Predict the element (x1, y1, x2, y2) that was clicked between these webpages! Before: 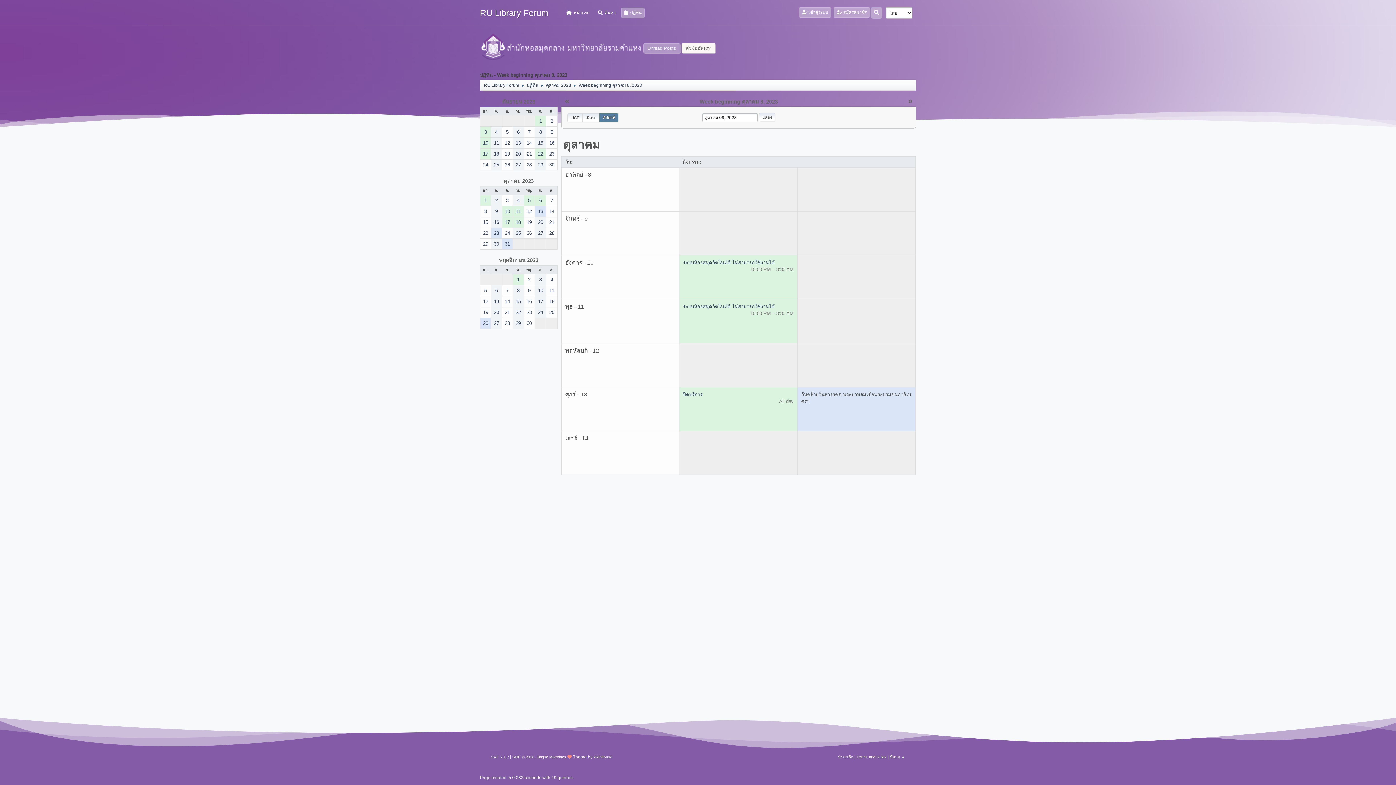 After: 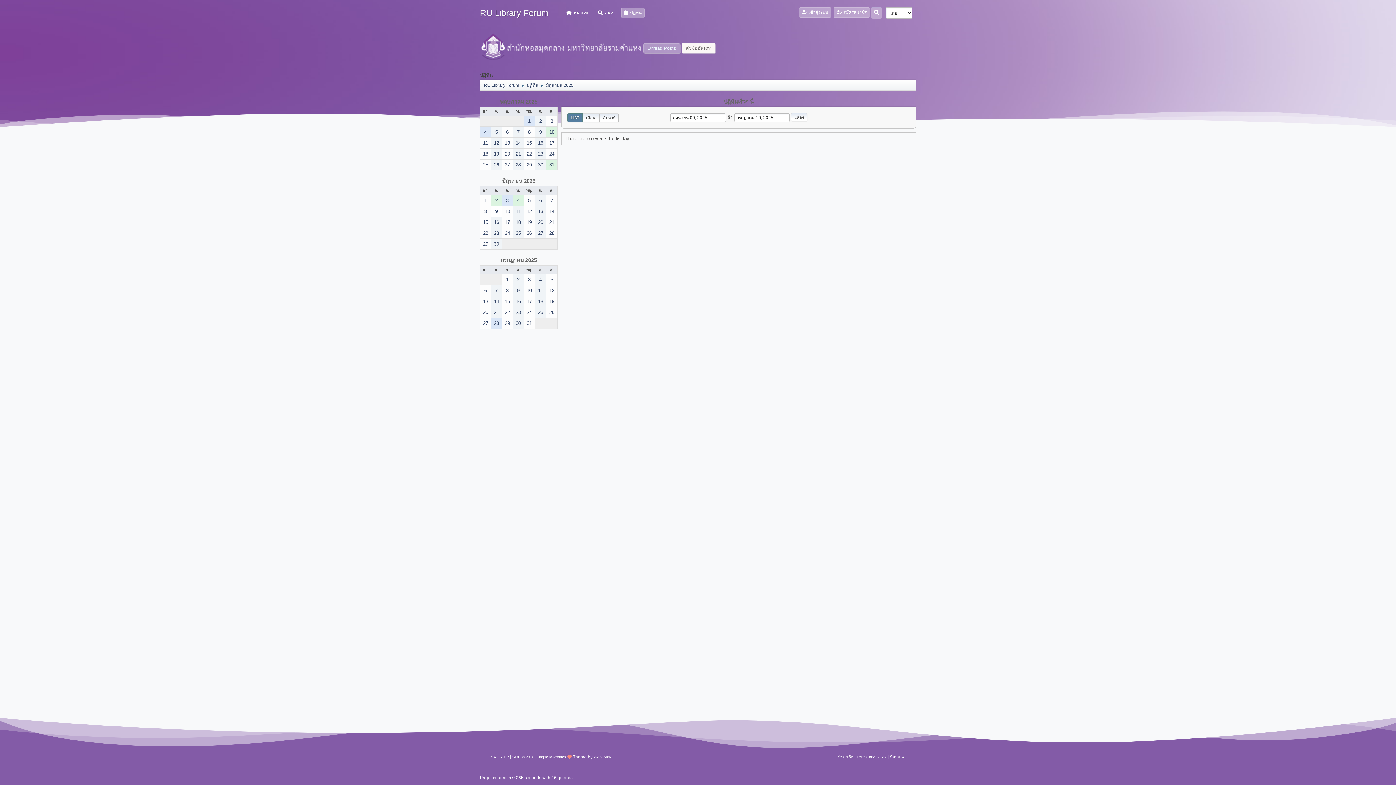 Action: label: ปฏิทิน bbox: (526, 78, 538, 89)